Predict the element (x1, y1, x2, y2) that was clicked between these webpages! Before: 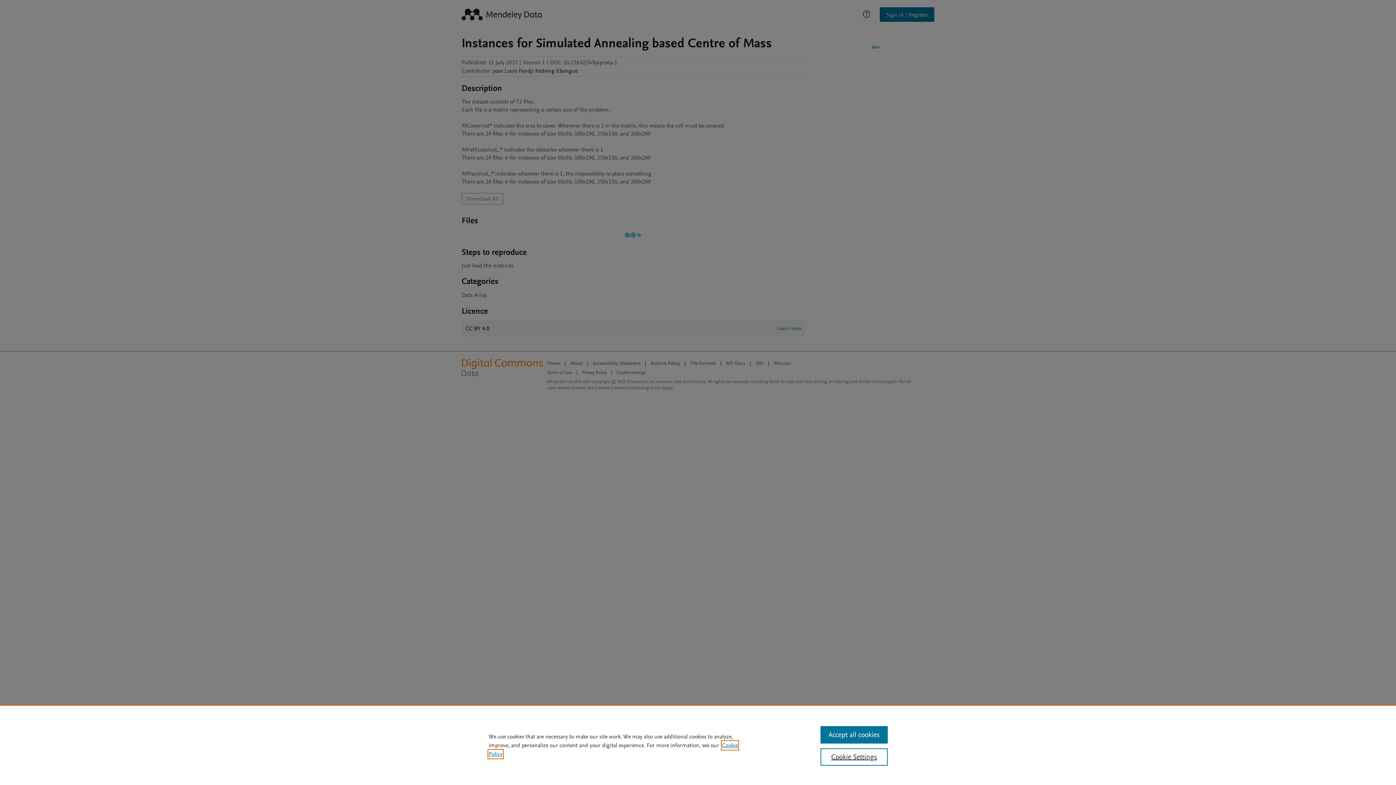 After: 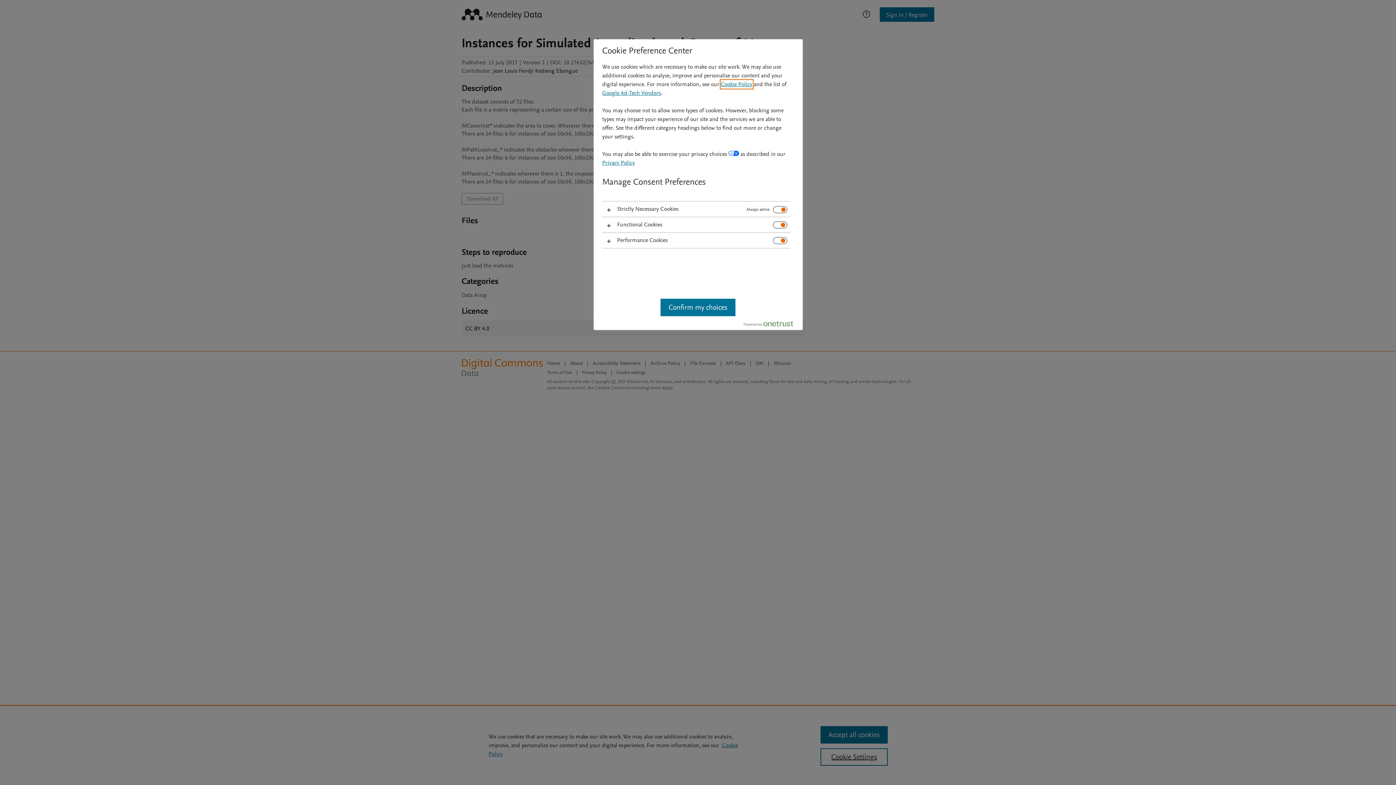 Action: bbox: (820, 748, 887, 766) label: Cookie Settings